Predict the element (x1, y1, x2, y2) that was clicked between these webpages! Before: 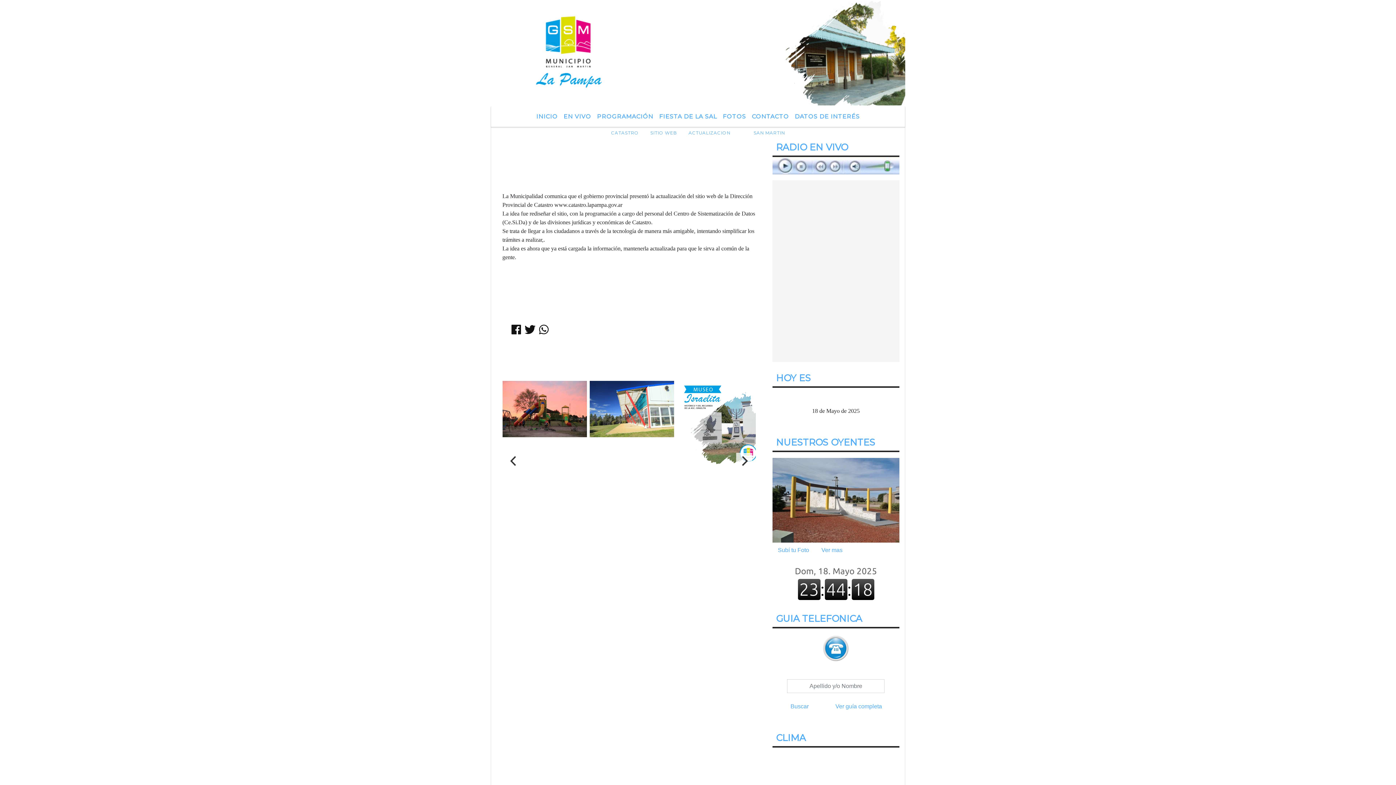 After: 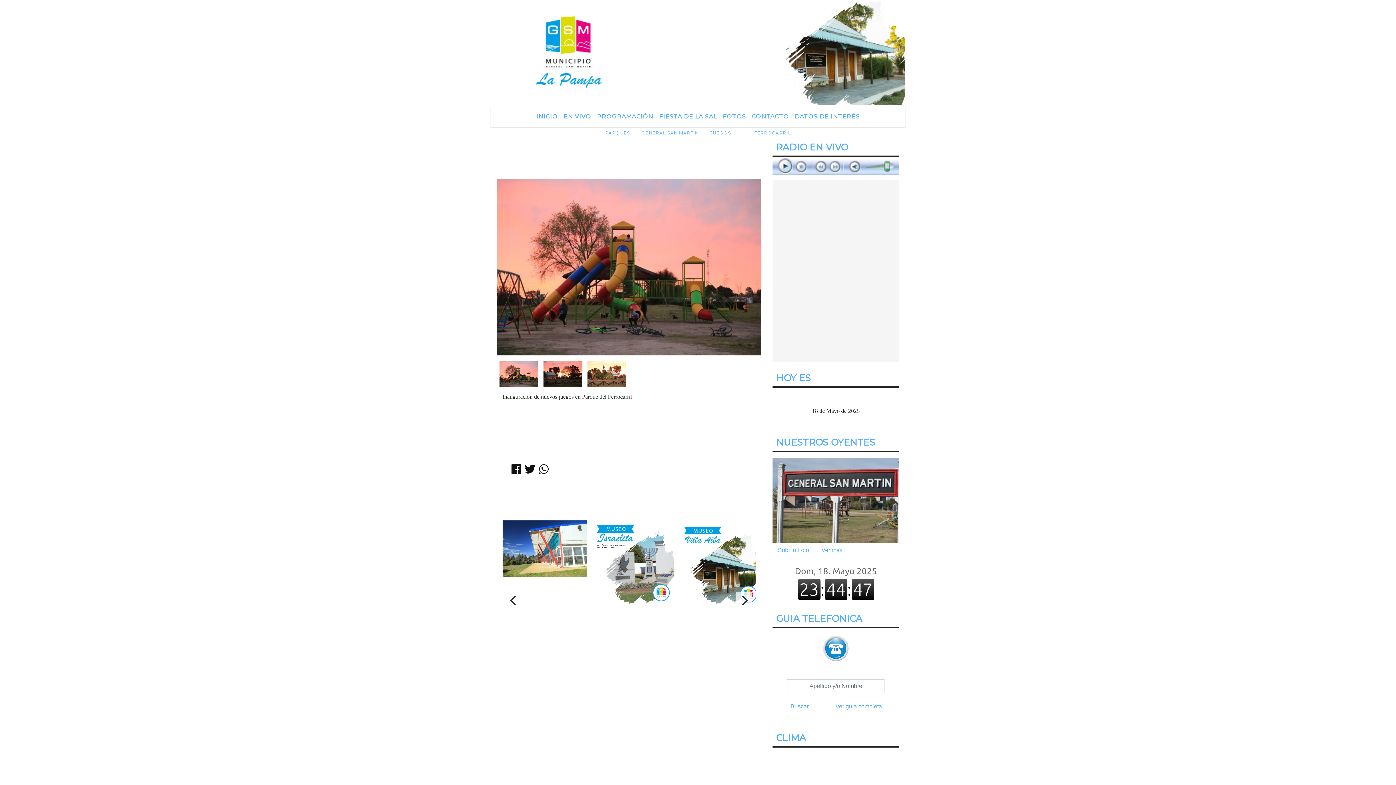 Action: label: Parque del Ferrocarril bbox: (508, 443, 581, 449)